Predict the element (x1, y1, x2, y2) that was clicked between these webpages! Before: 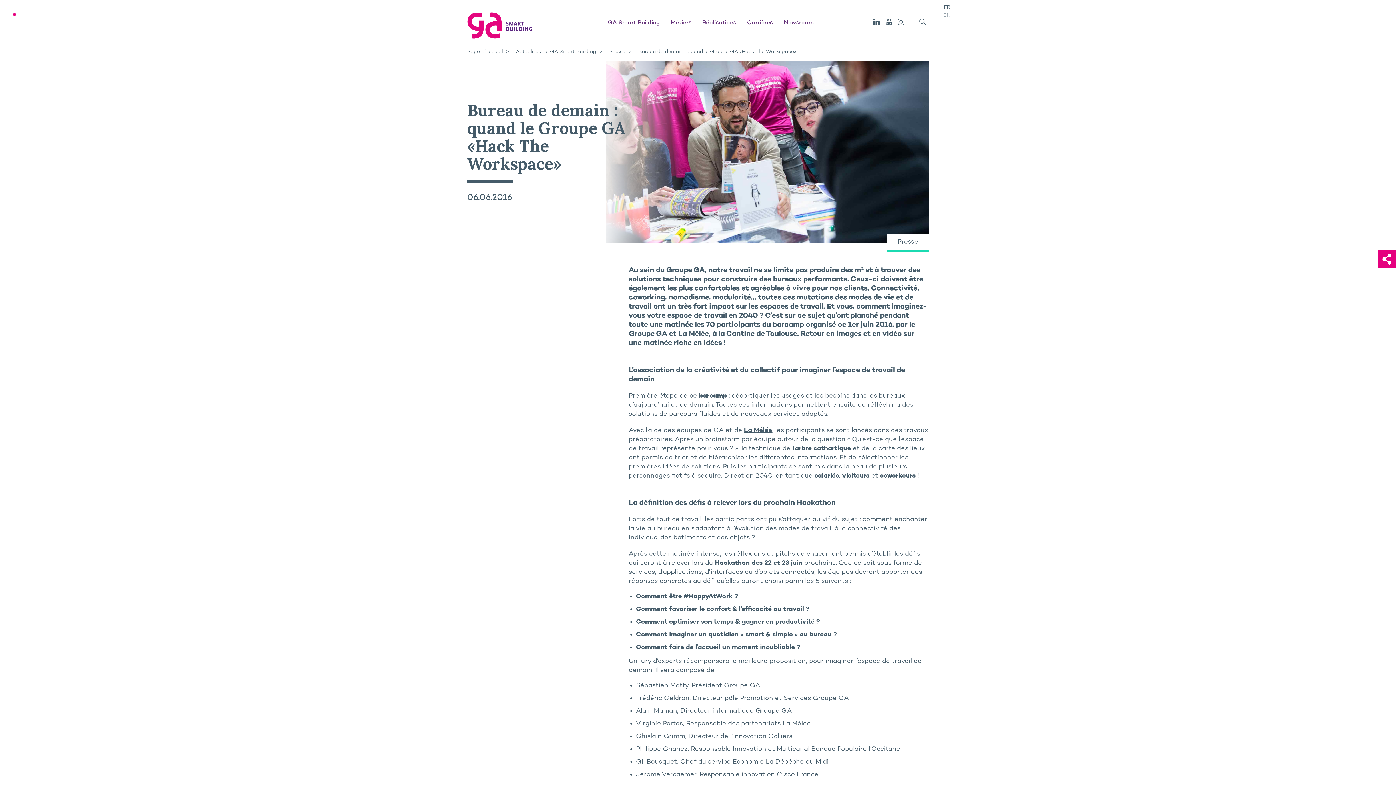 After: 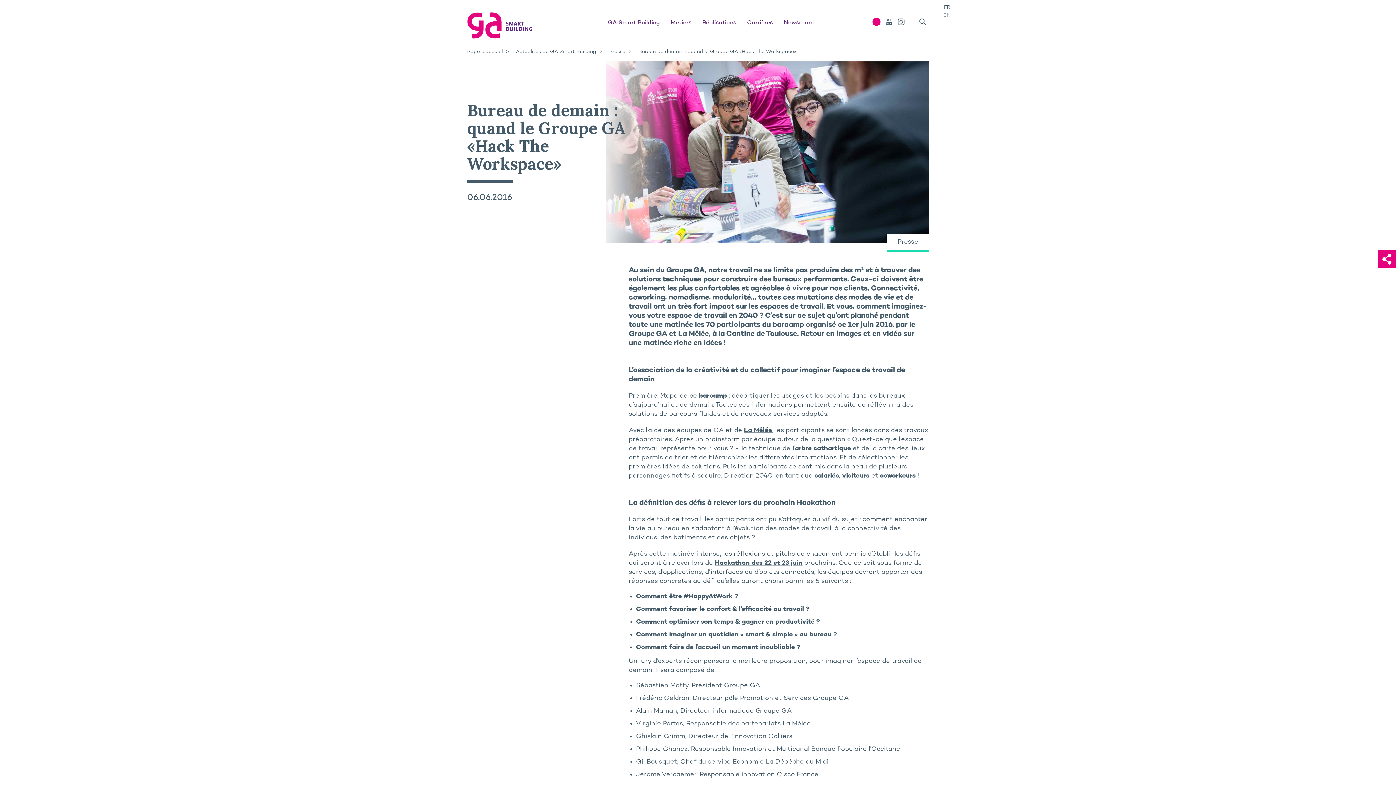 Action: bbox: (870, 9, 882, 34)